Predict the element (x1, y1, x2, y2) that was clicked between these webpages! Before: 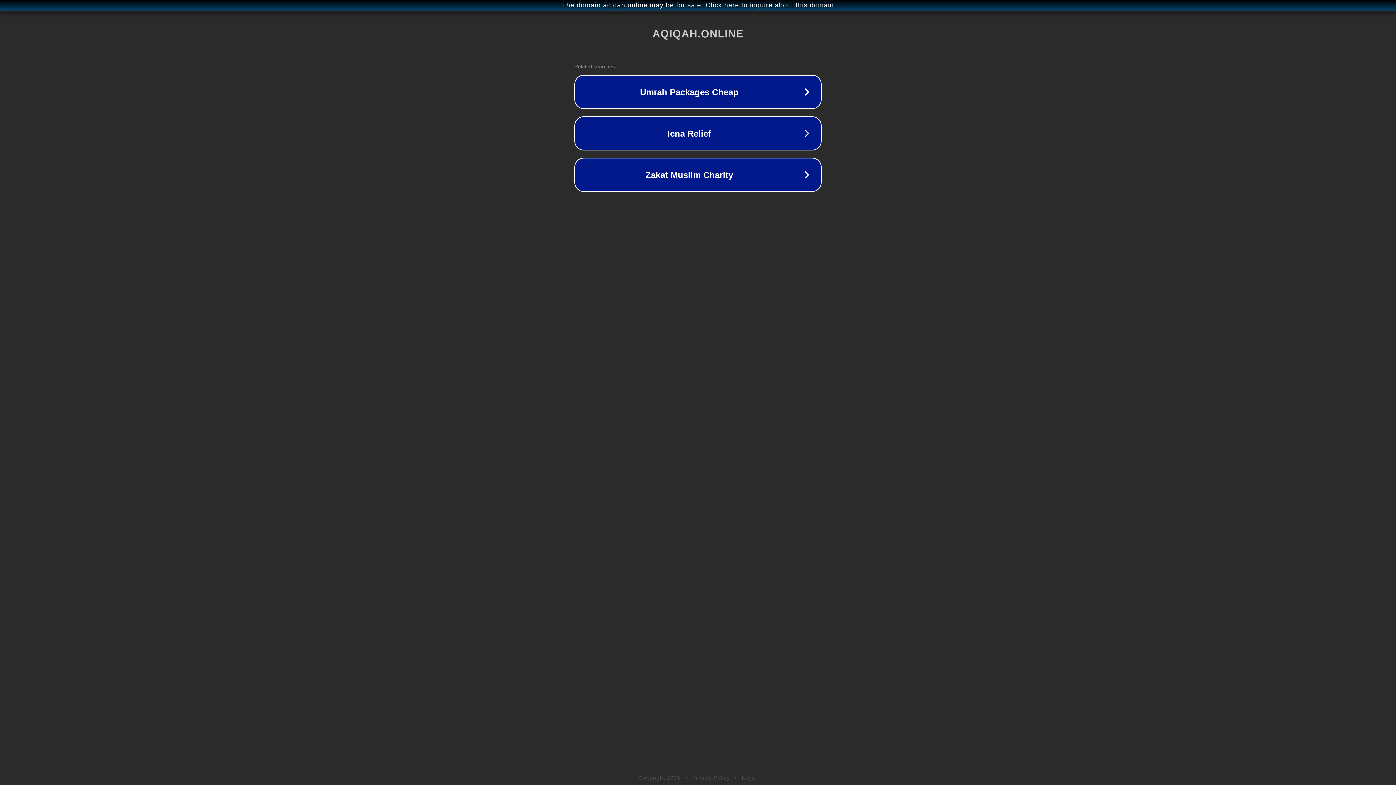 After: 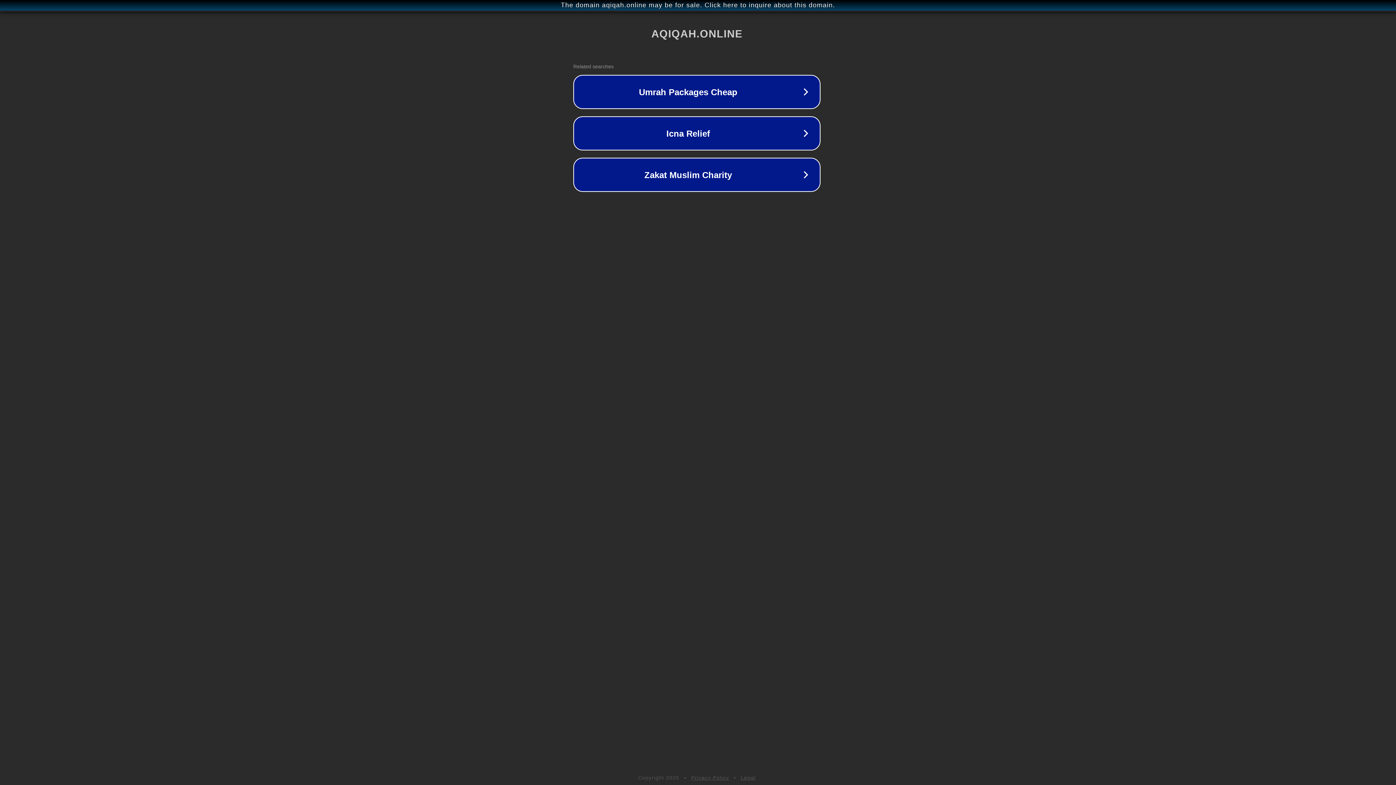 Action: label: The domain aqiqah.online may be for sale. Click here to inquire about this domain. bbox: (1, 1, 1397, 9)